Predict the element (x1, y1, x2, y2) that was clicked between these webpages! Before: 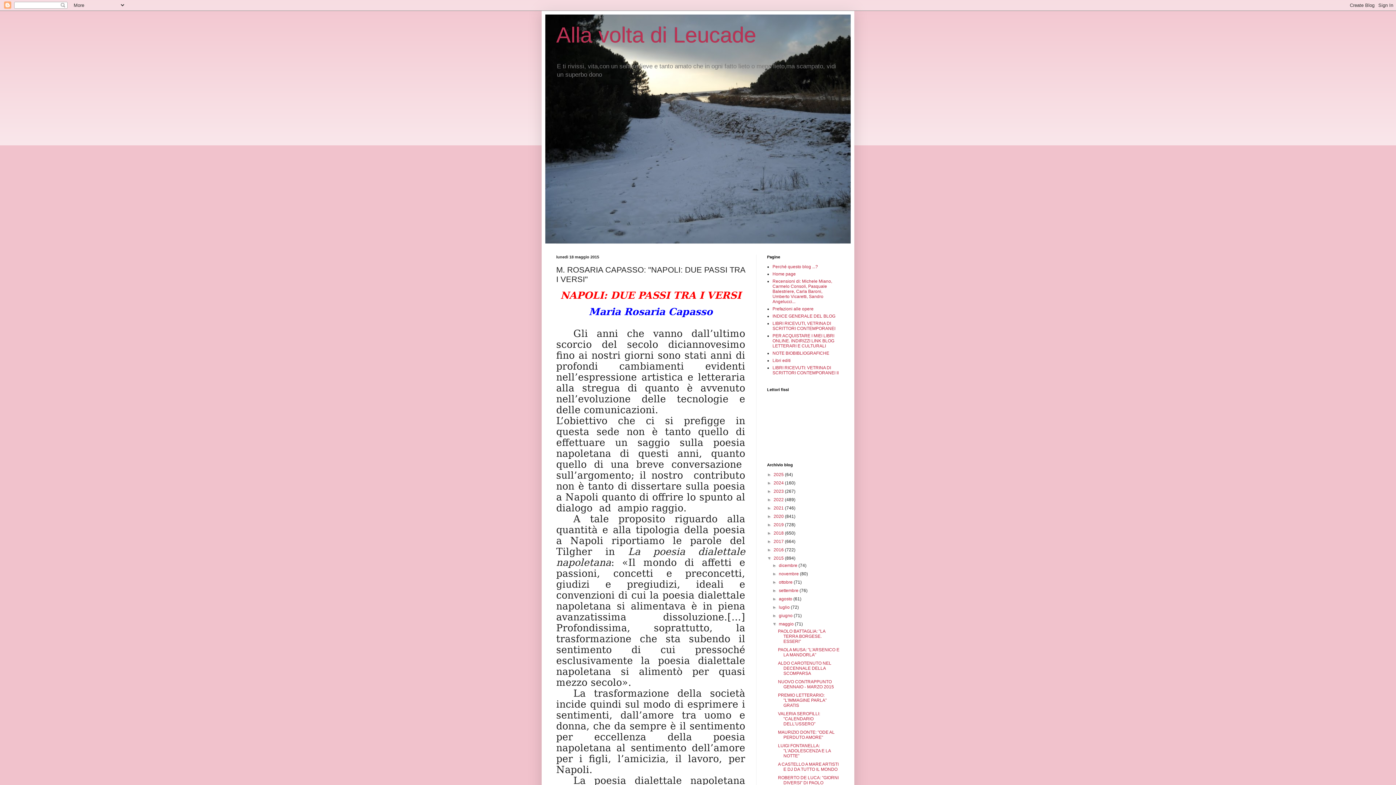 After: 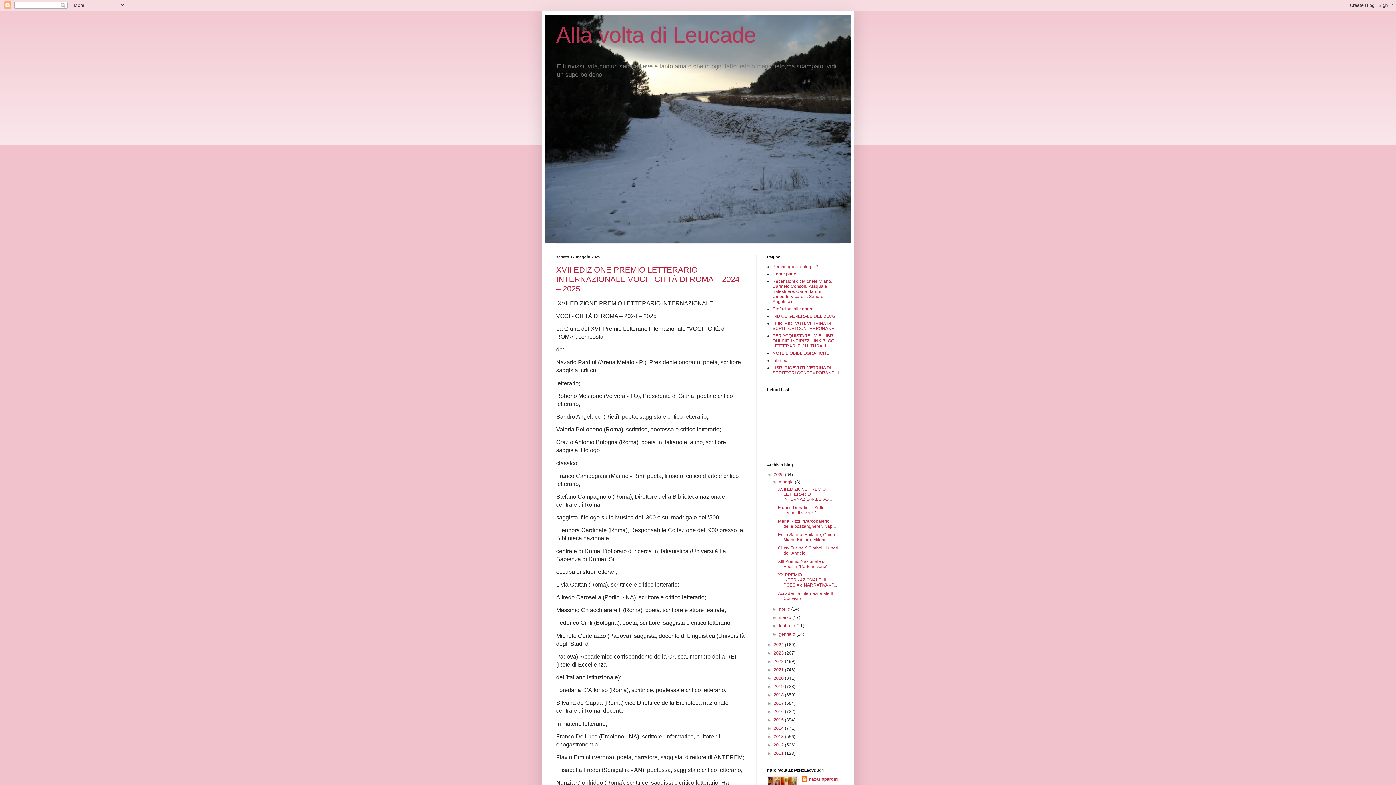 Action: bbox: (556, 22, 756, 47) label: Alla volta di Leucade